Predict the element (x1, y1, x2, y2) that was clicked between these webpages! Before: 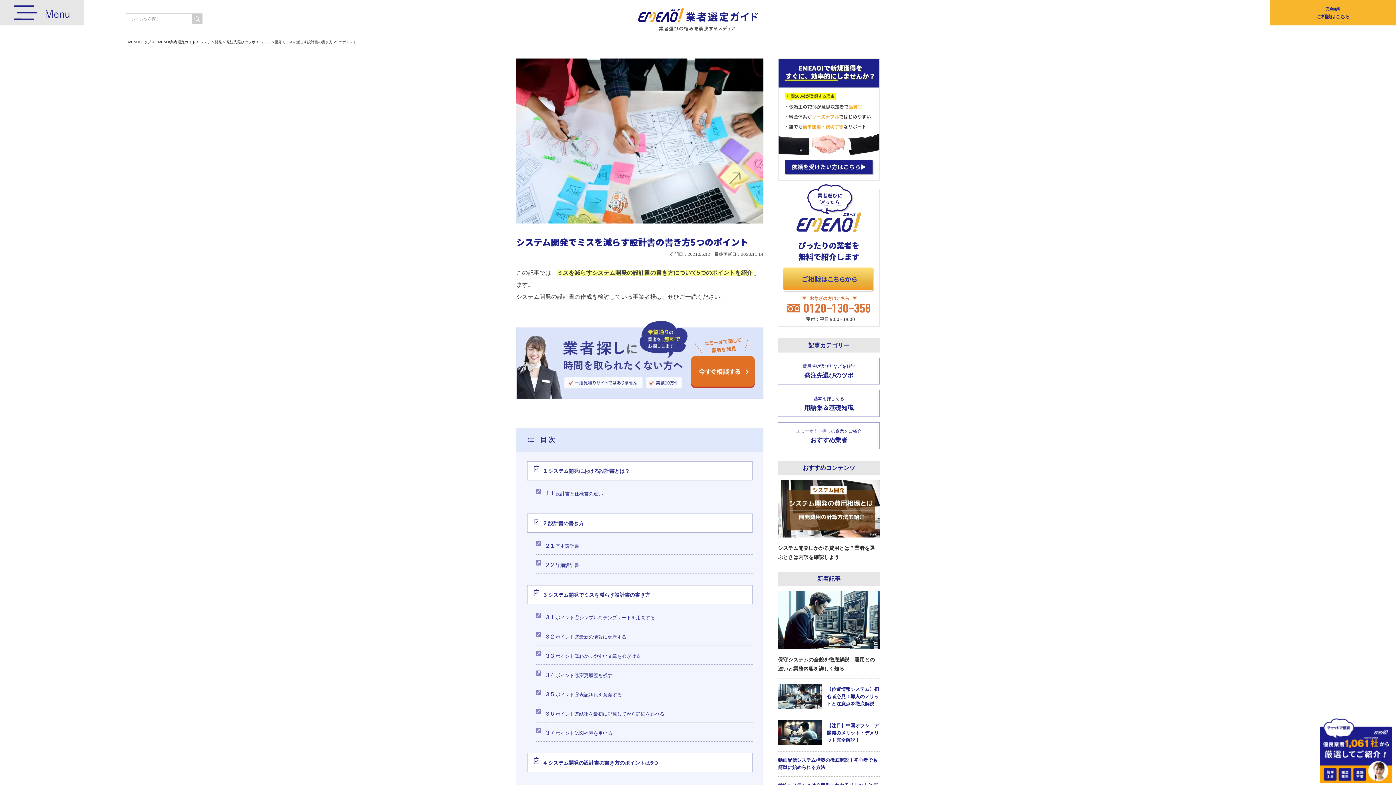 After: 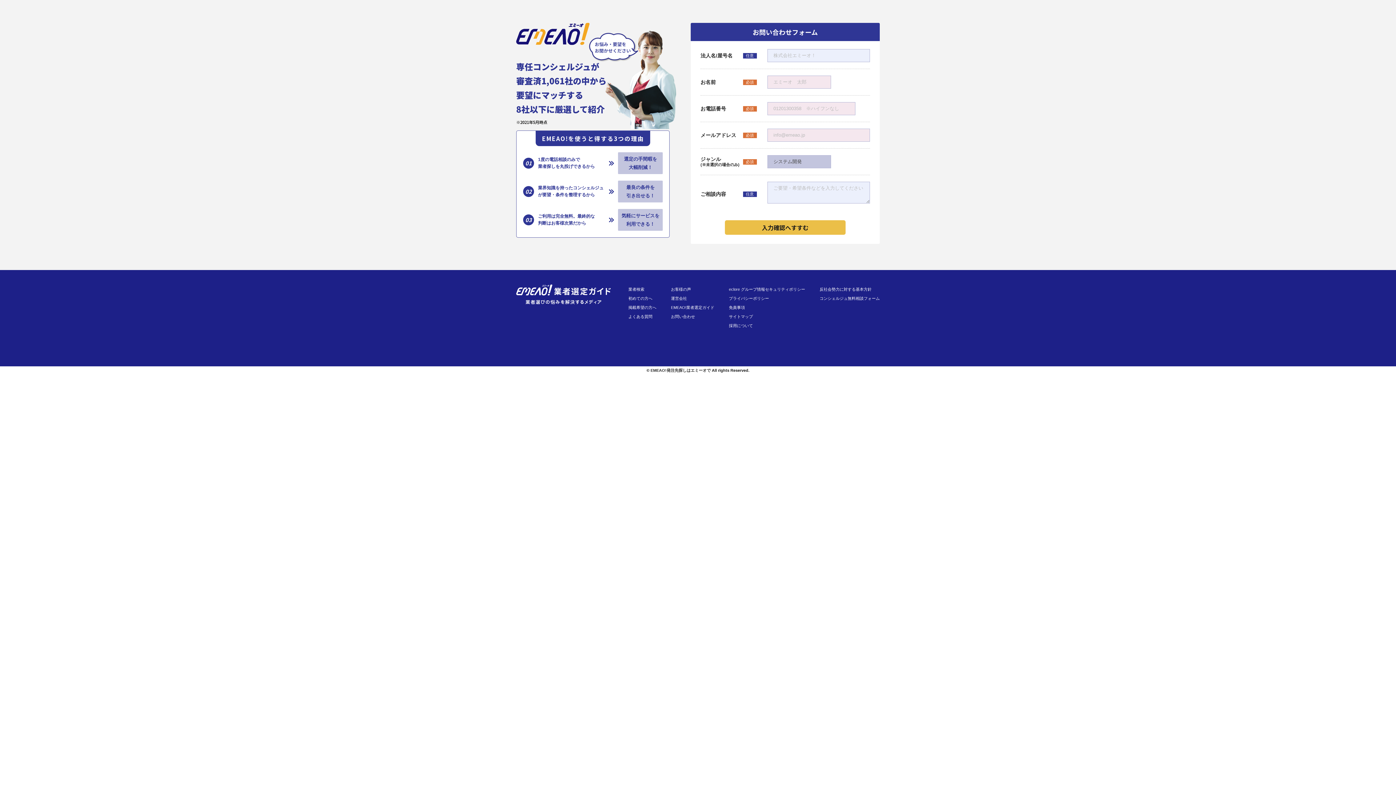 Action: label: 完全無料

ご相談はこちら bbox: (1270, 0, 1396, 25)